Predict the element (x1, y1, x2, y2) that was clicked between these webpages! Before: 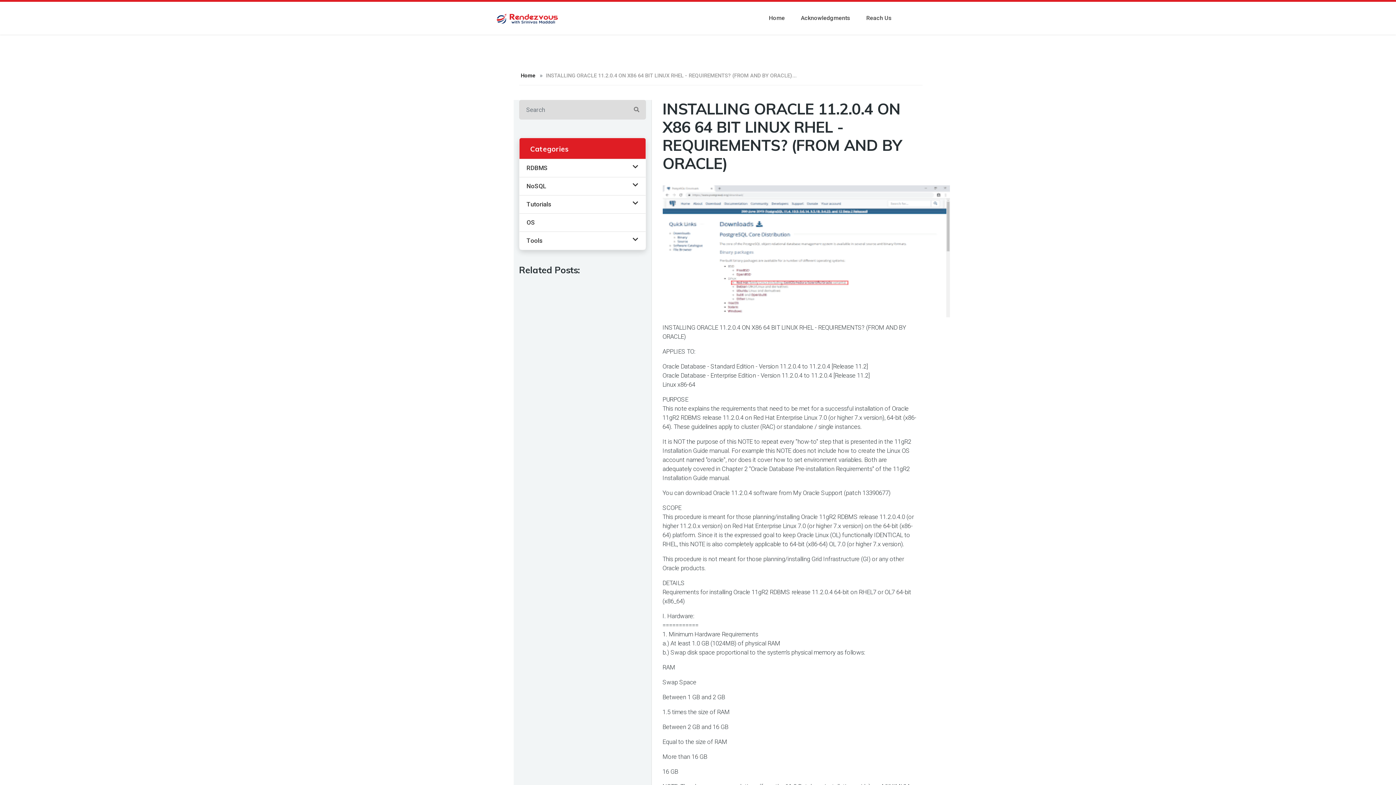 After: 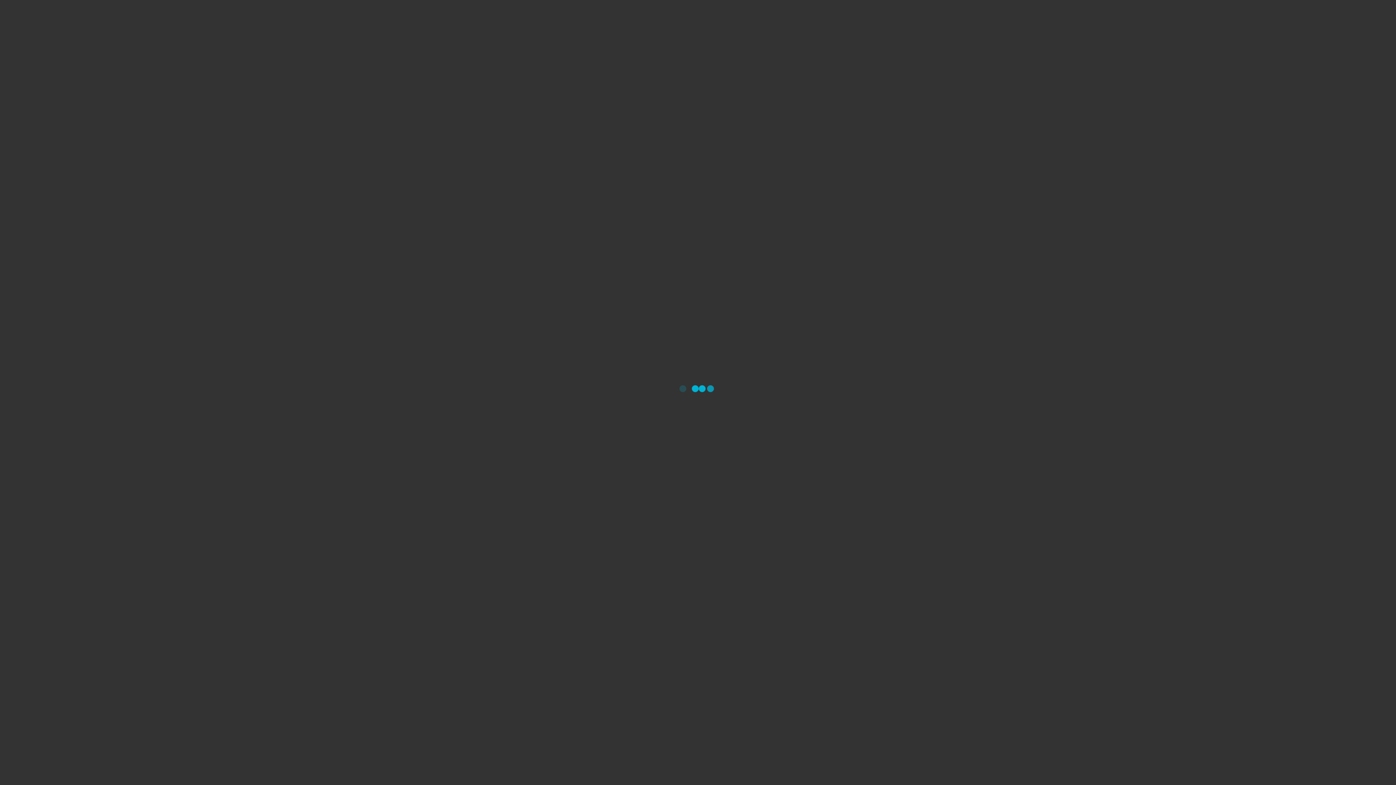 Action: bbox: (861, 5, 897, 30) label: Reach Us